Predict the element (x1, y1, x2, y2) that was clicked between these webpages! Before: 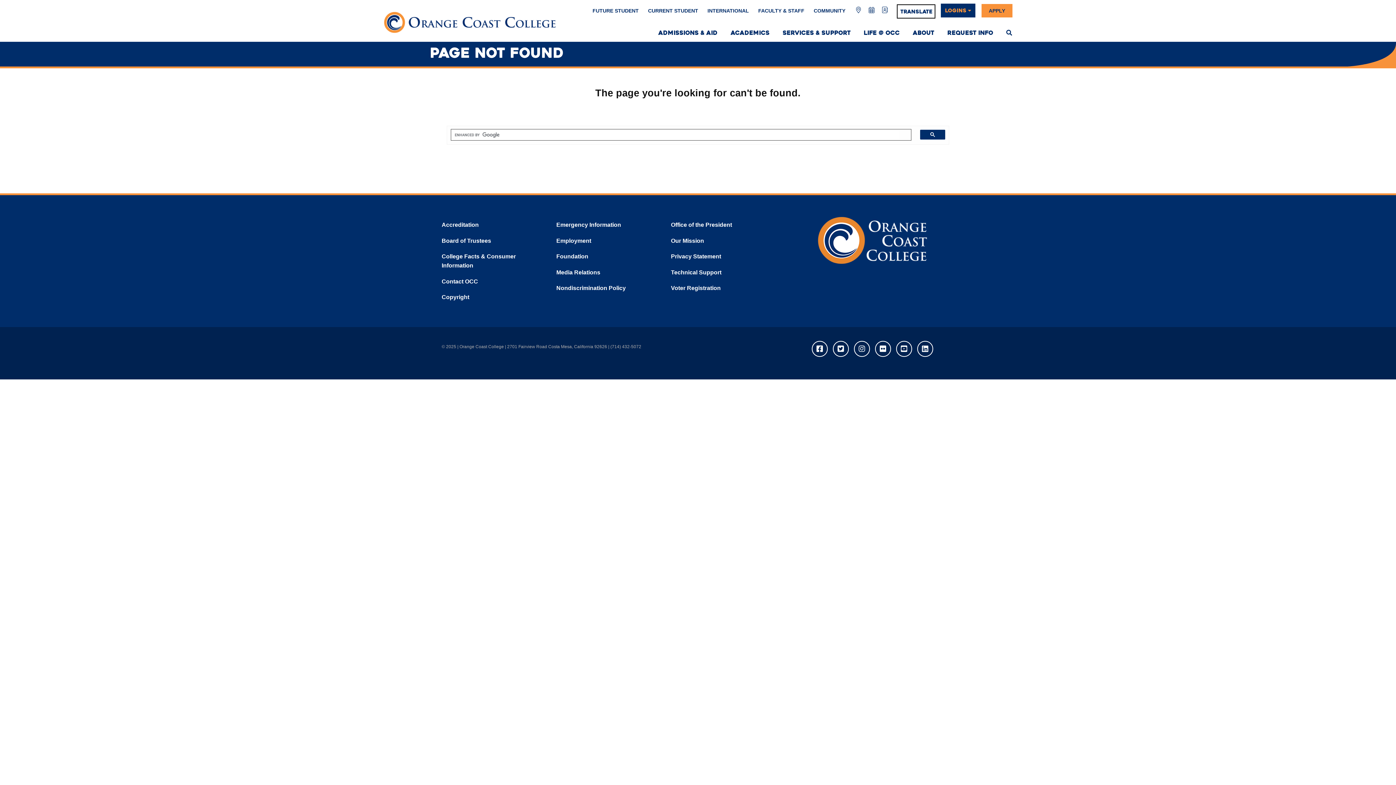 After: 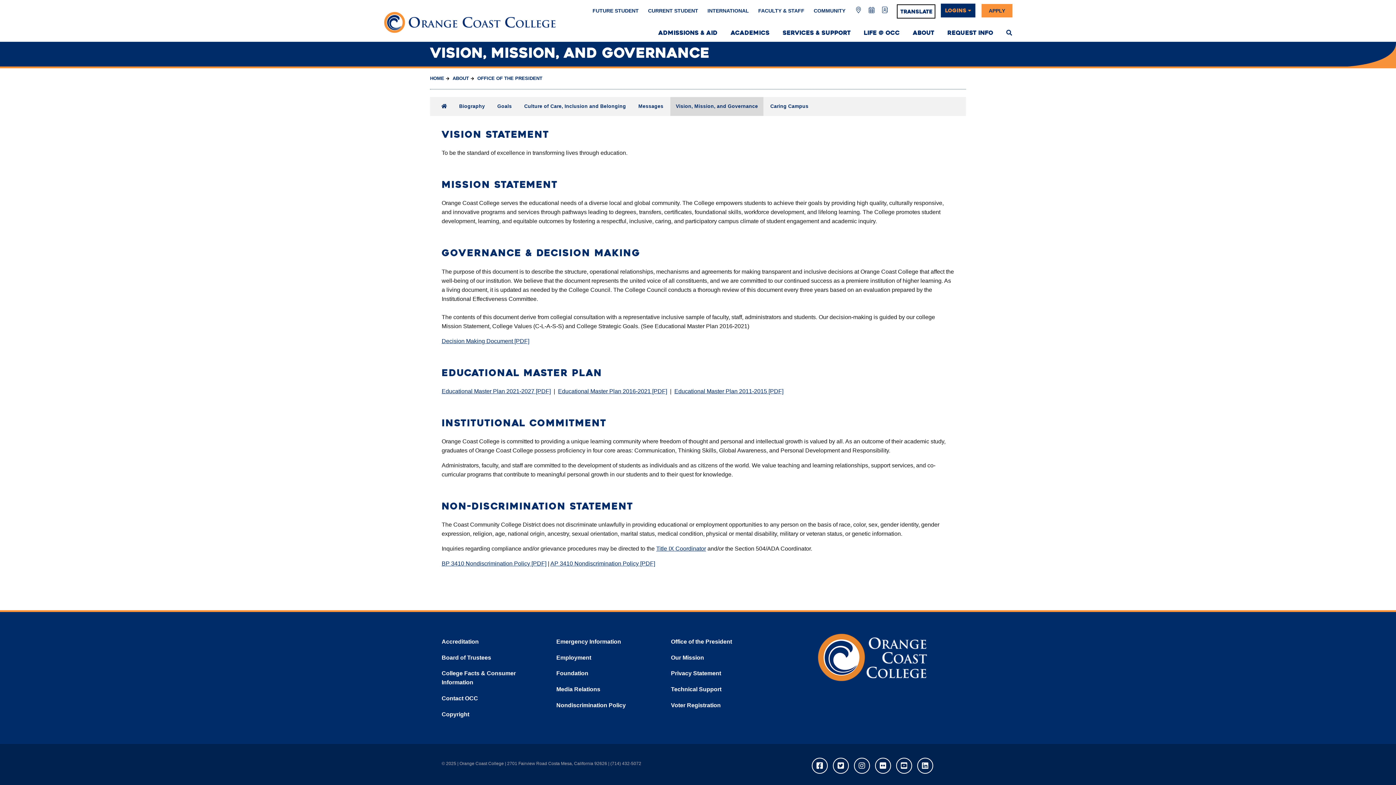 Action: label: Our Mission bbox: (671, 232, 776, 248)